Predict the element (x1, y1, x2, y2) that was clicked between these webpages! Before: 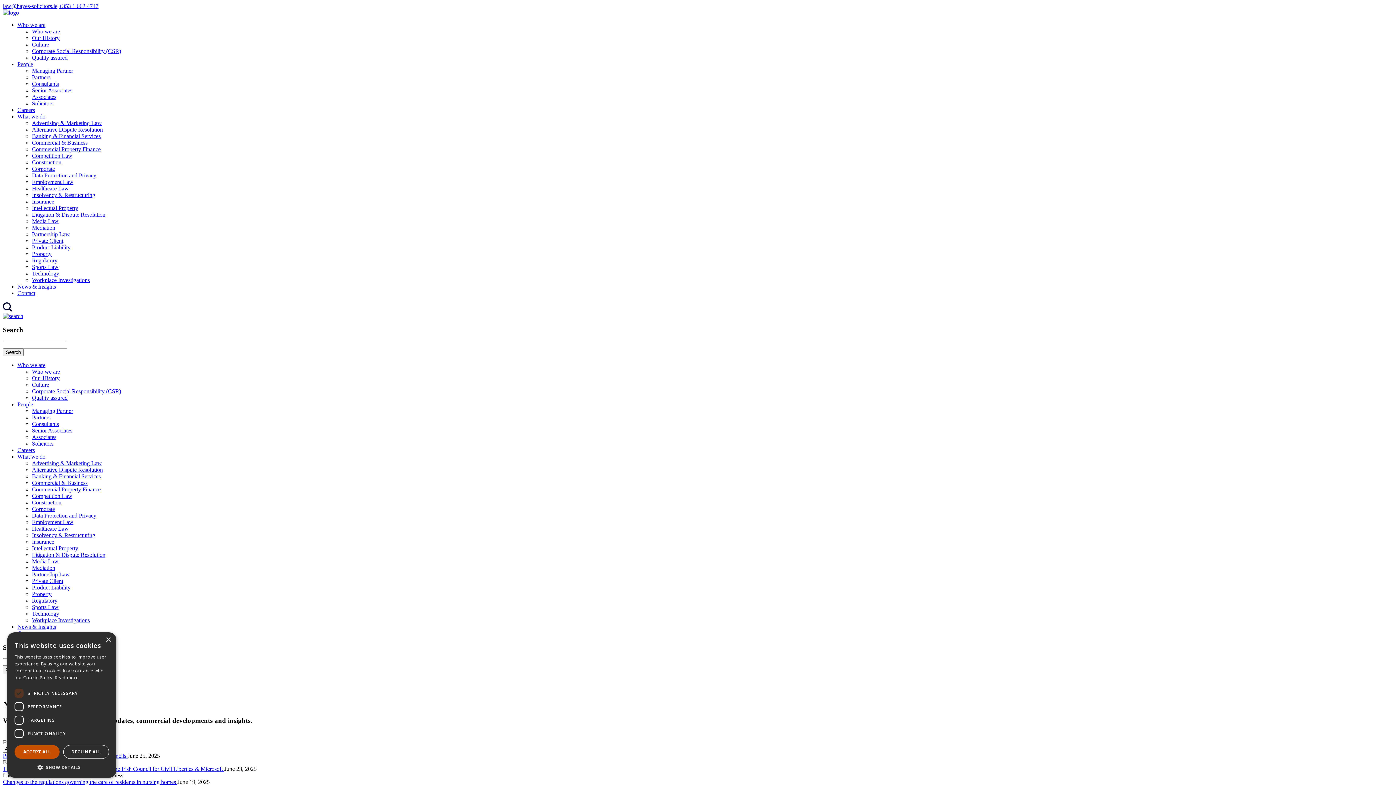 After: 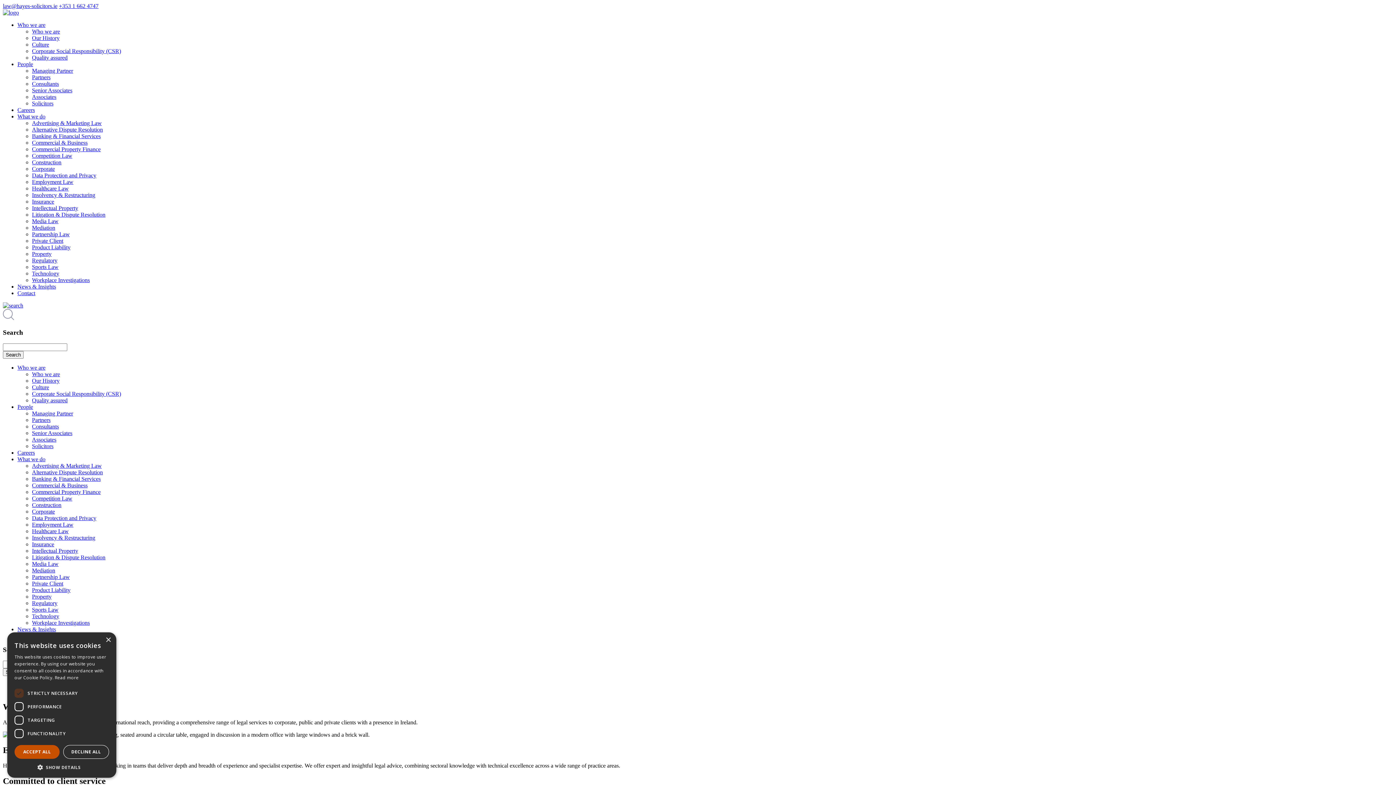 Action: label: Who we are bbox: (17, 362, 45, 368)